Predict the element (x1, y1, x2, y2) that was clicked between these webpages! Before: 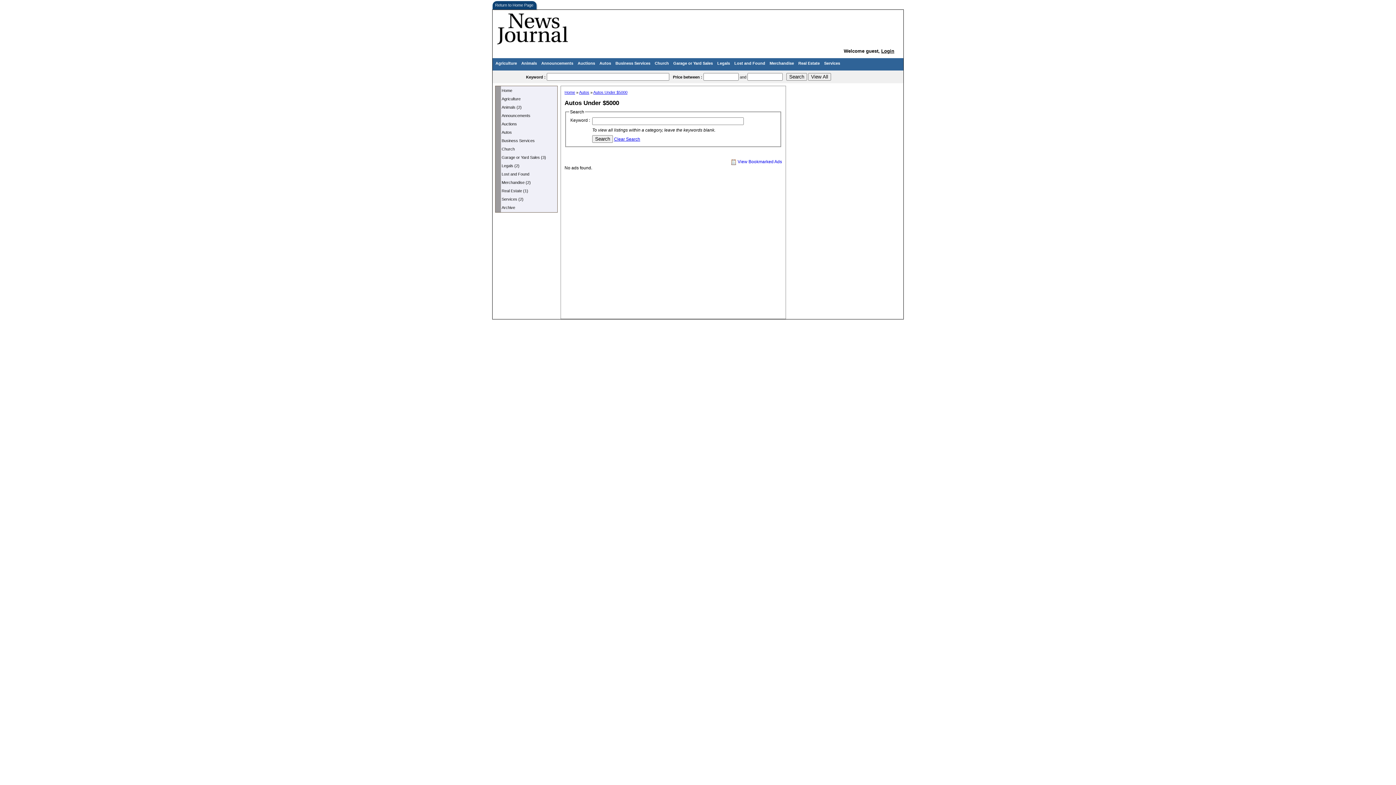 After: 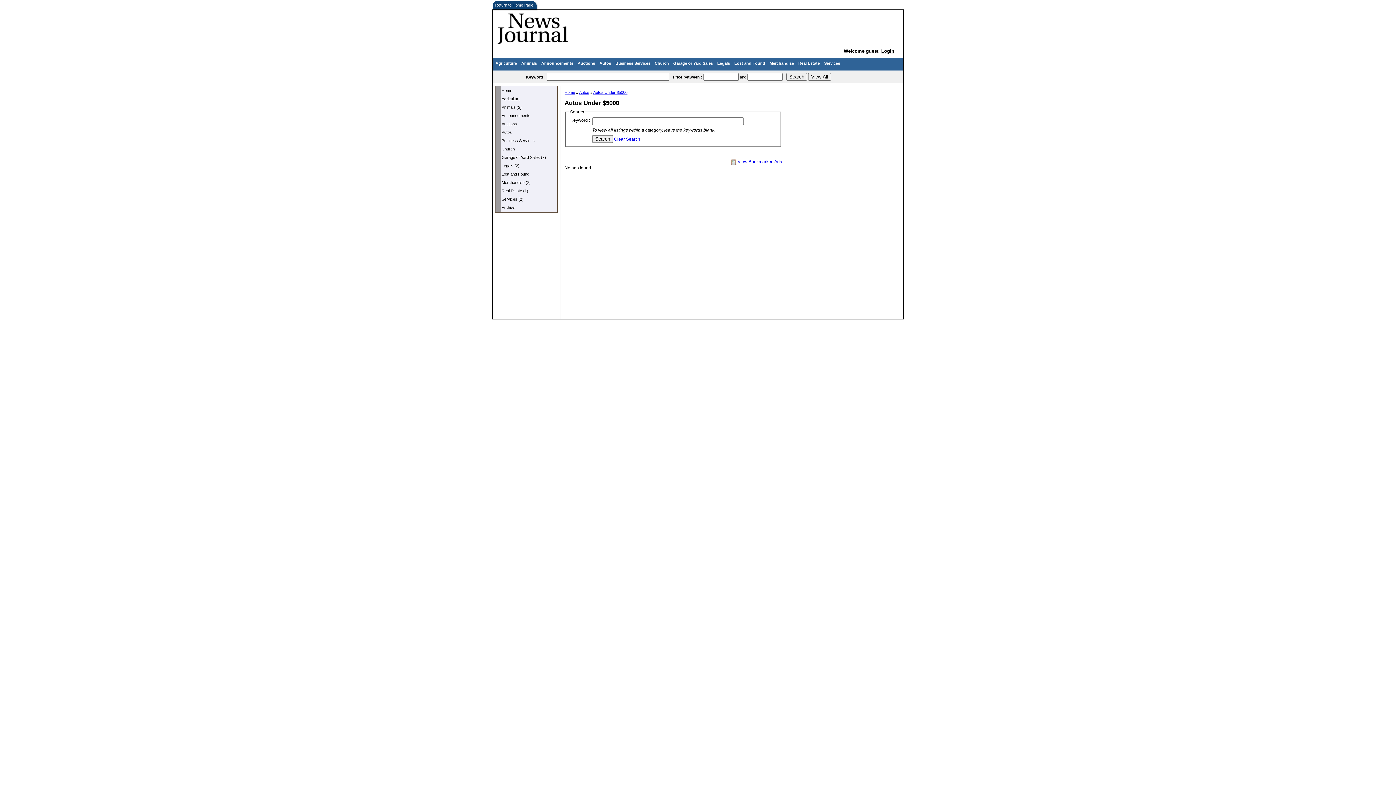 Action: bbox: (593, 90, 627, 94) label: Autos Under $5000